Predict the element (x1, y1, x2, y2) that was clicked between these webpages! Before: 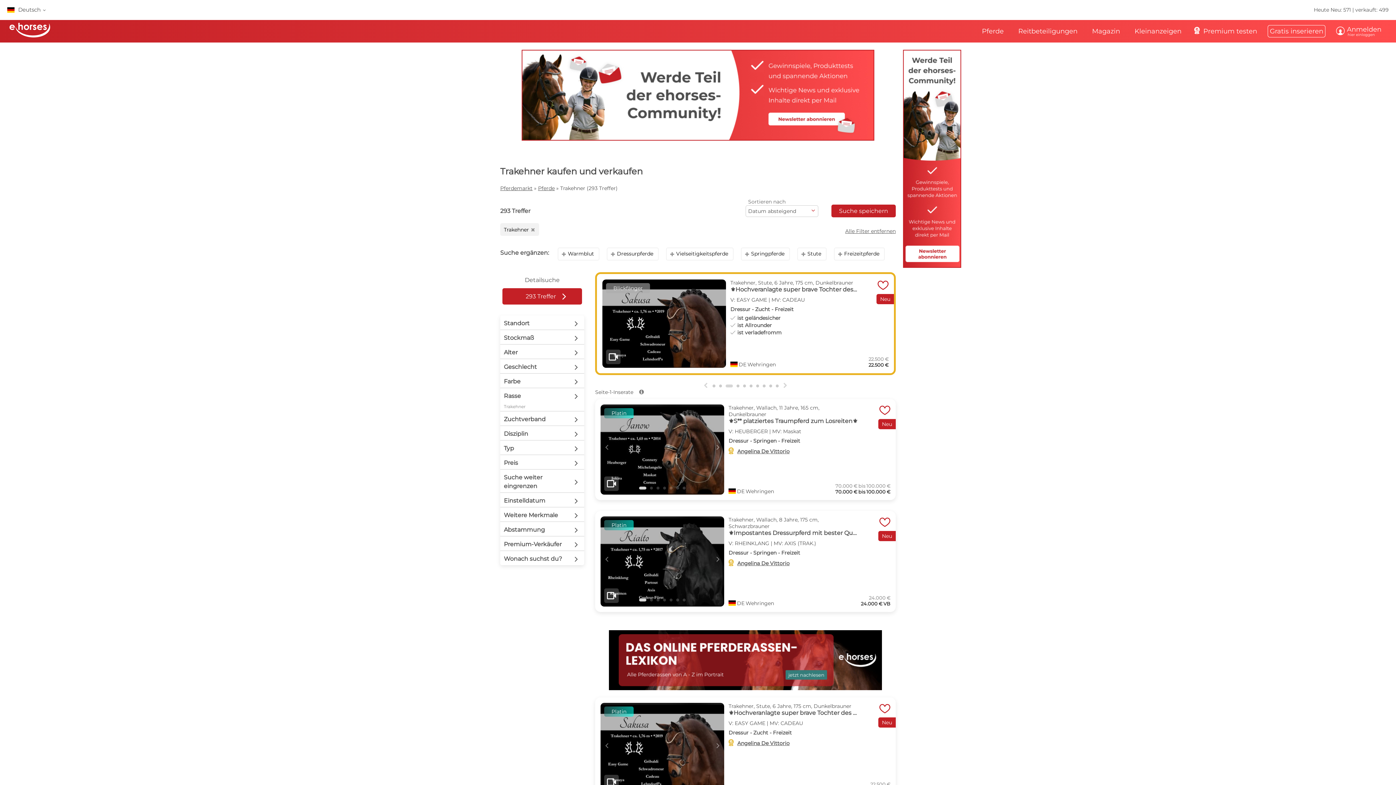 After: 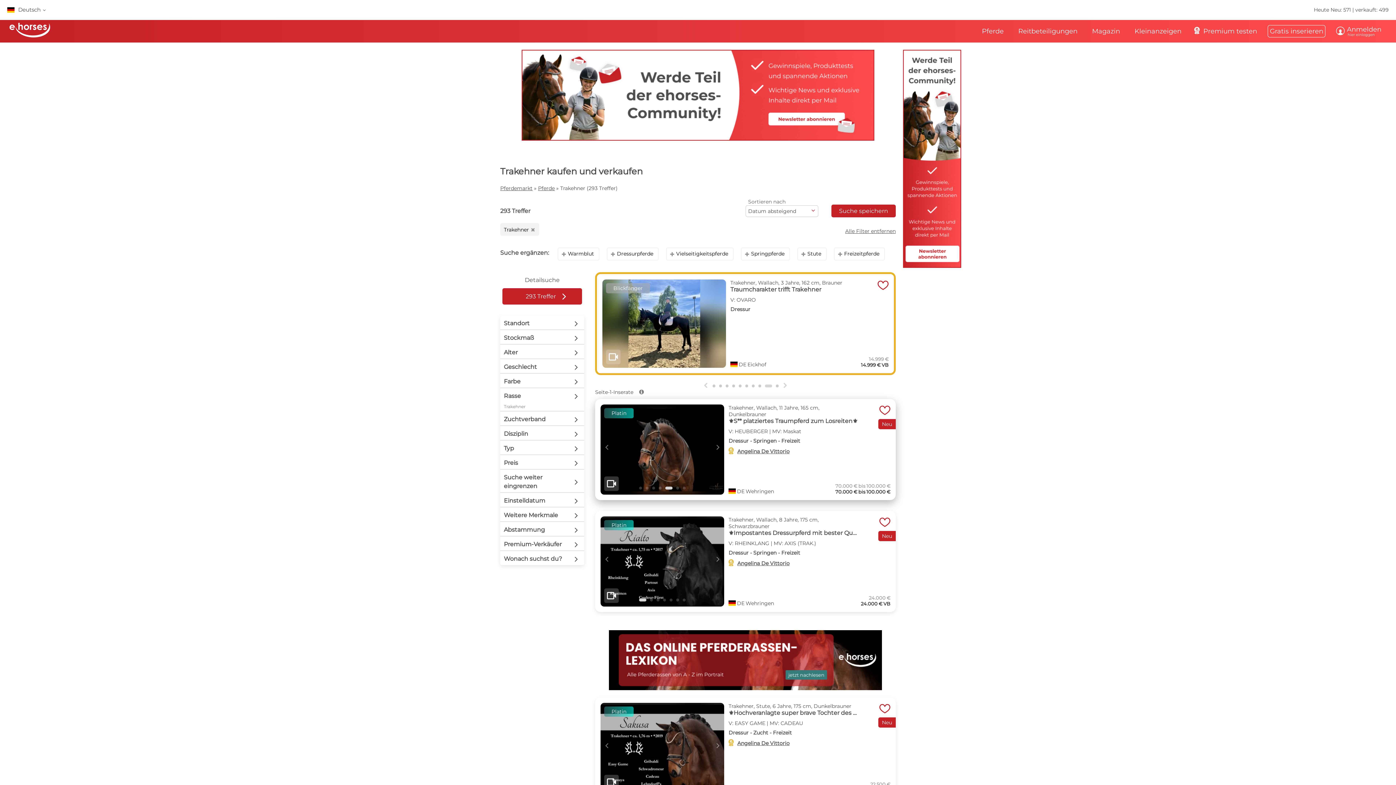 Action: bbox: (669, 486, 672, 489) label: Go to slide 5